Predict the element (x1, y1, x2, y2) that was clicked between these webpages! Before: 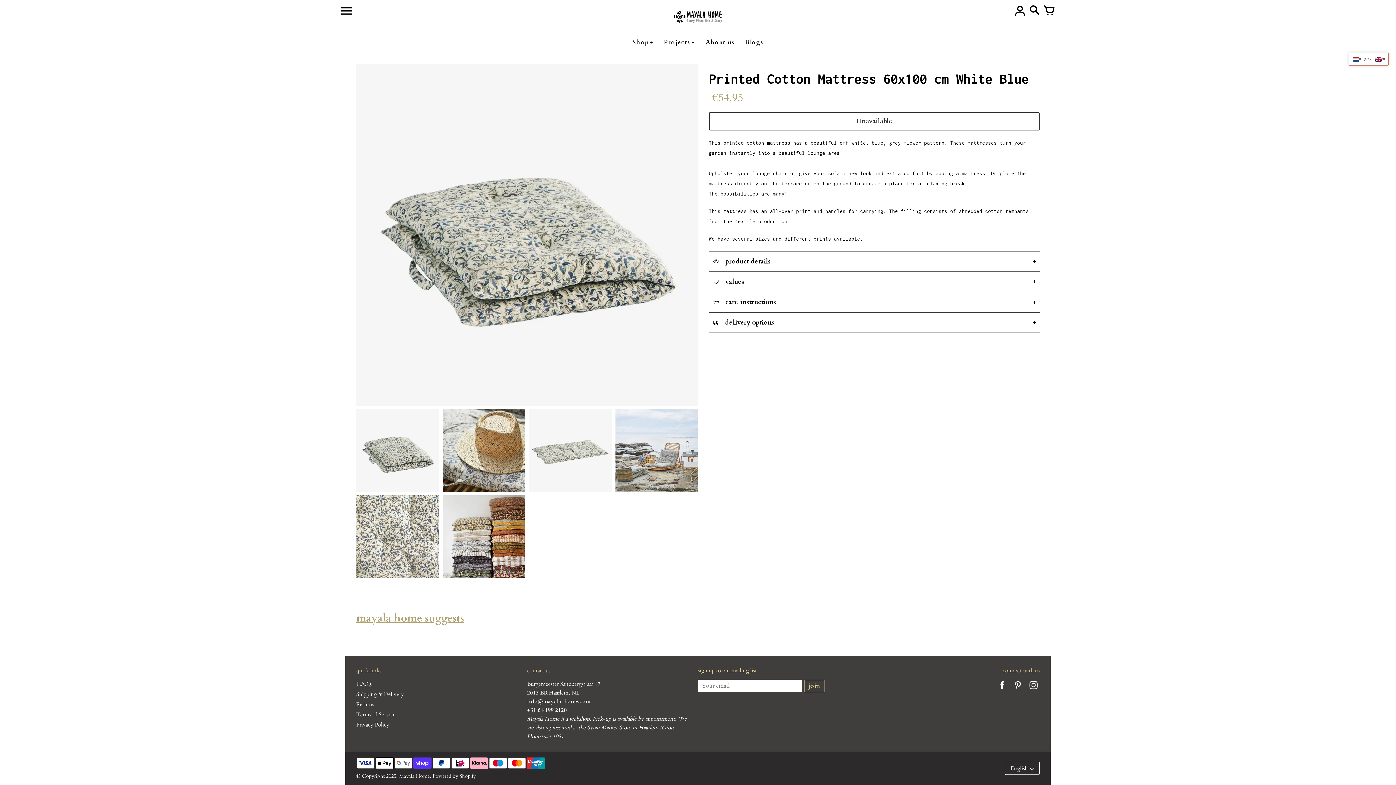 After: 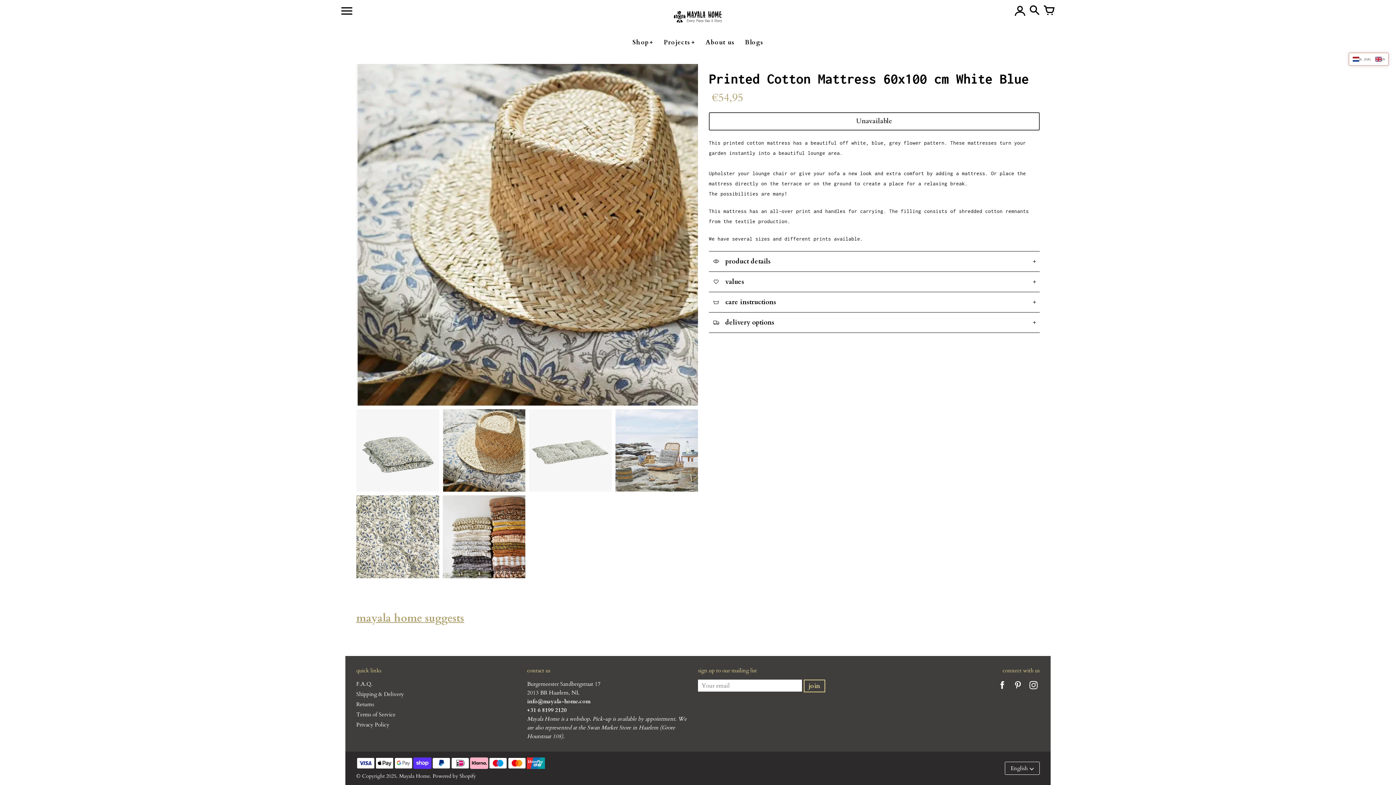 Action: bbox: (442, 409, 525, 492)